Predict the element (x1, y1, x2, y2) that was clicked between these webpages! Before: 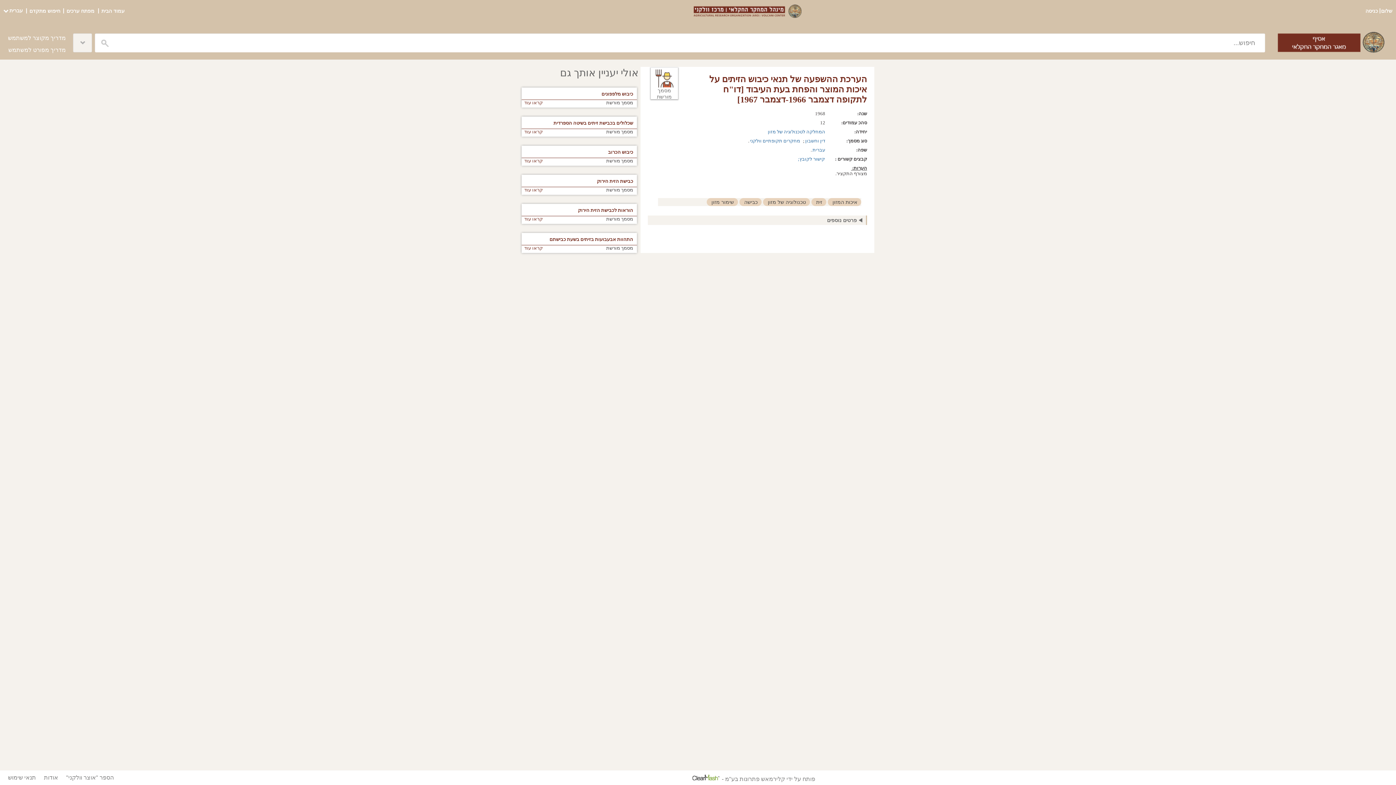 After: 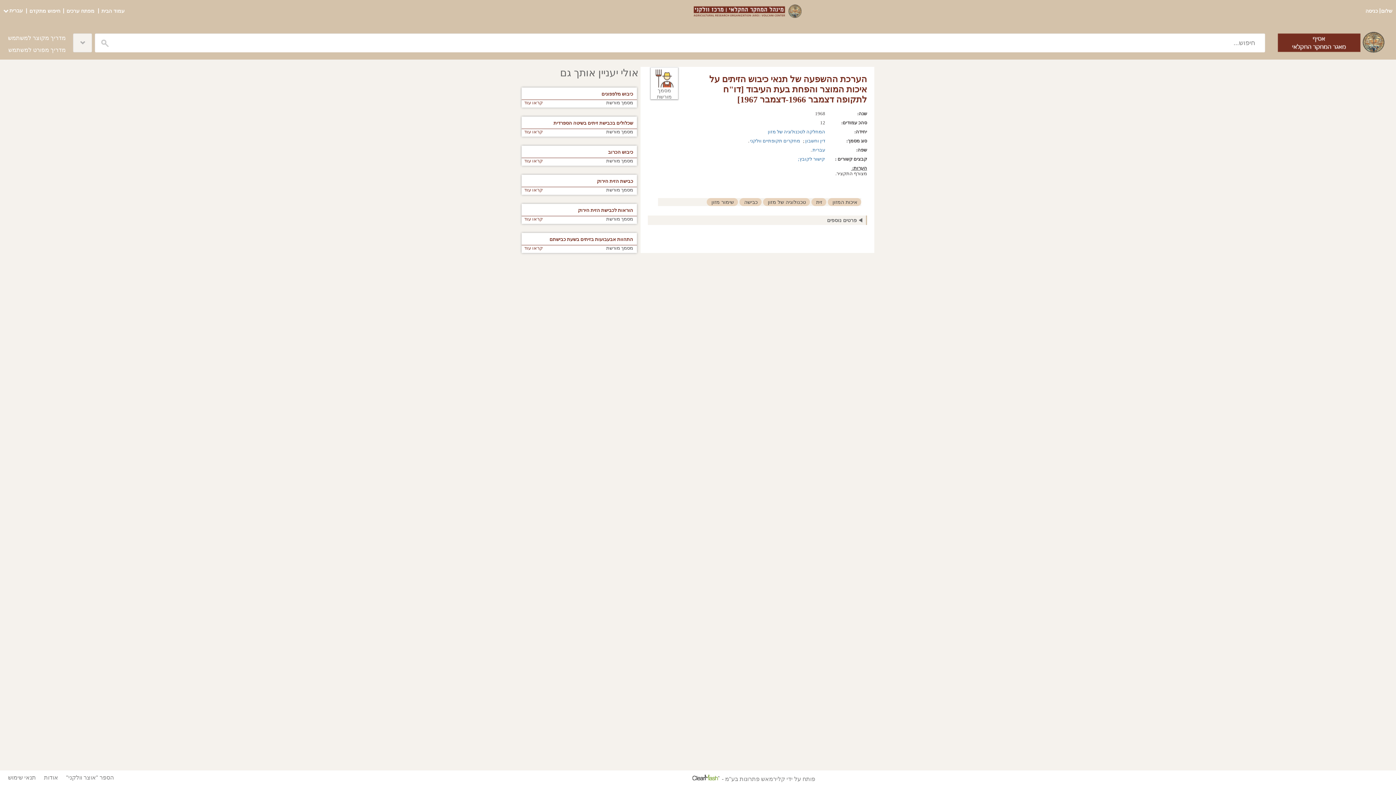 Action: bbox: (796, 156, 825, 161) label: קישור לקובץ; 